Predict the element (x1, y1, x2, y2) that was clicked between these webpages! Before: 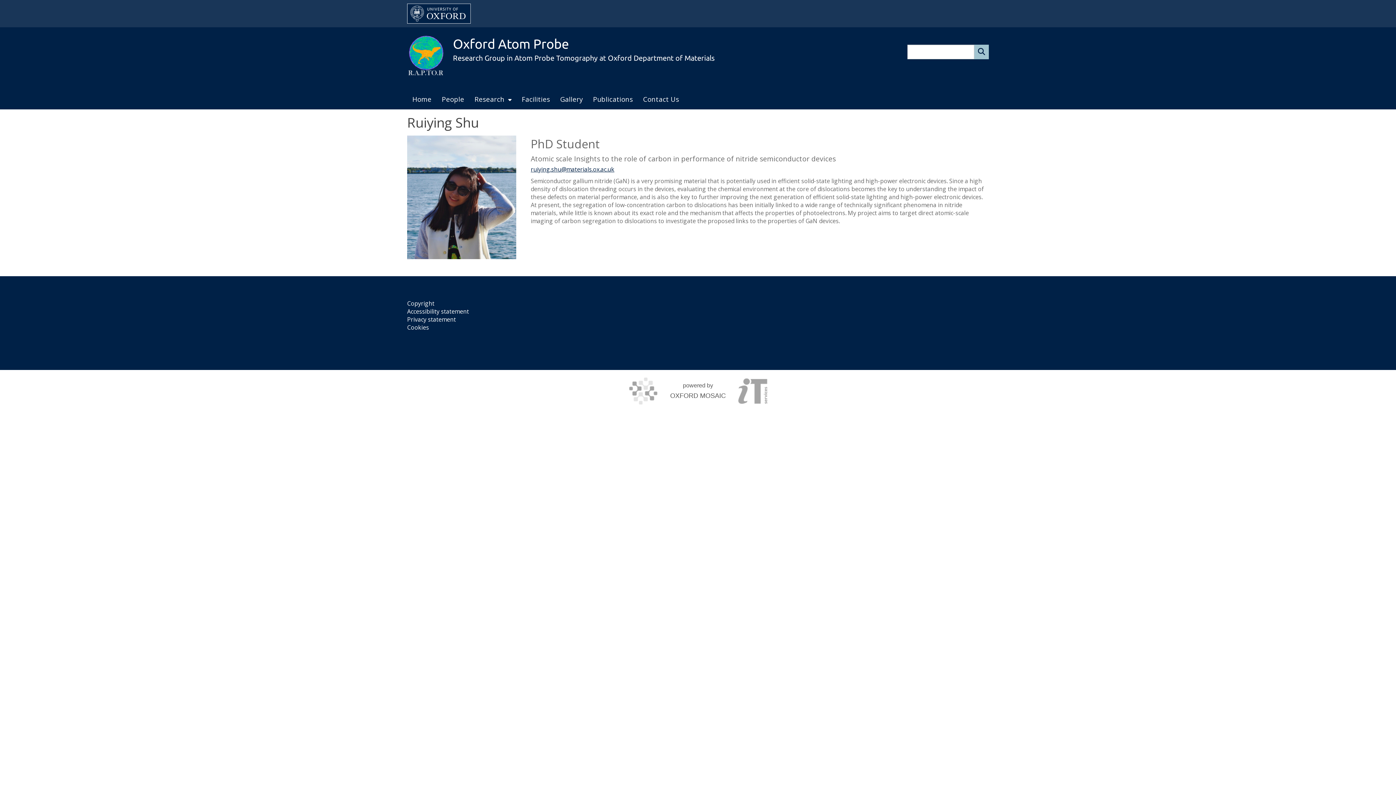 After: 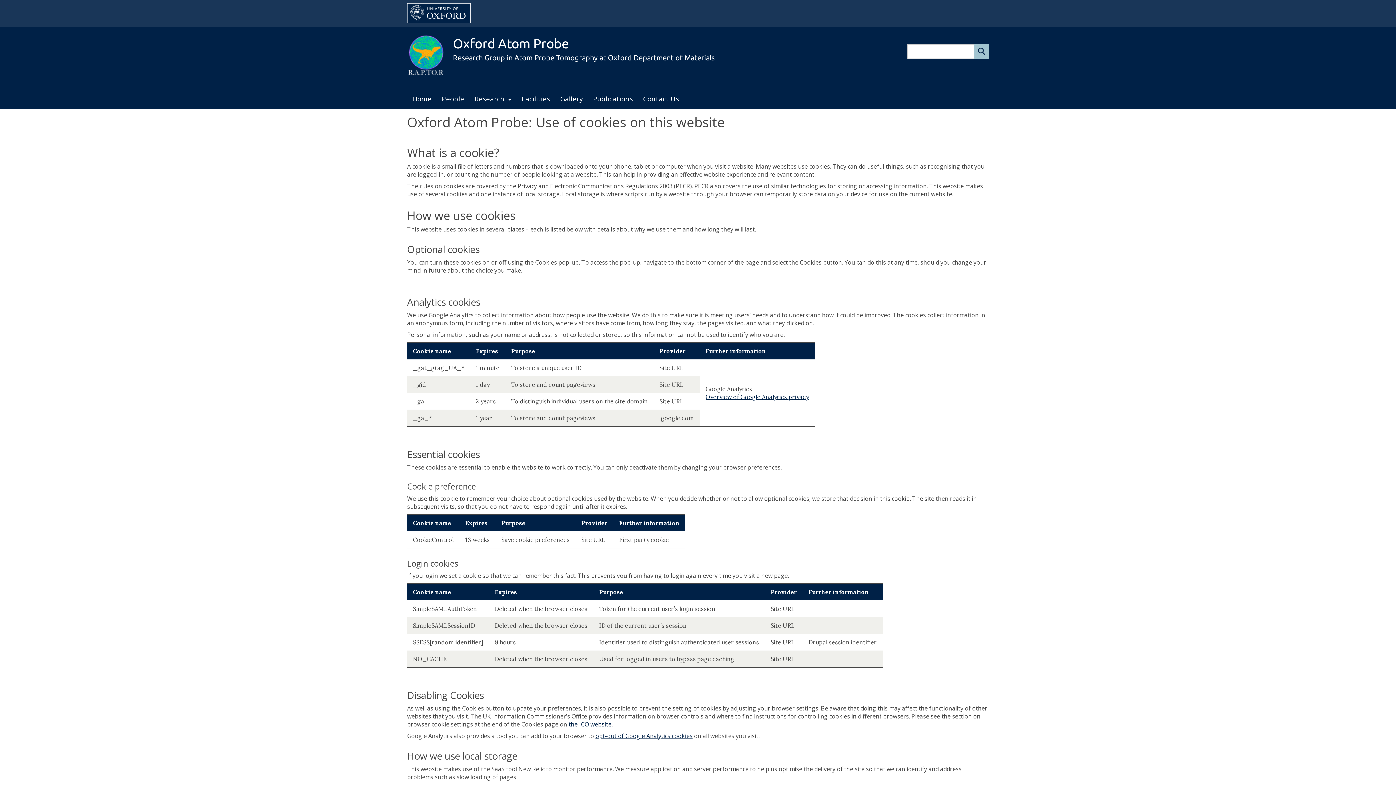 Action: label: Cookies bbox: (407, 323, 429, 331)